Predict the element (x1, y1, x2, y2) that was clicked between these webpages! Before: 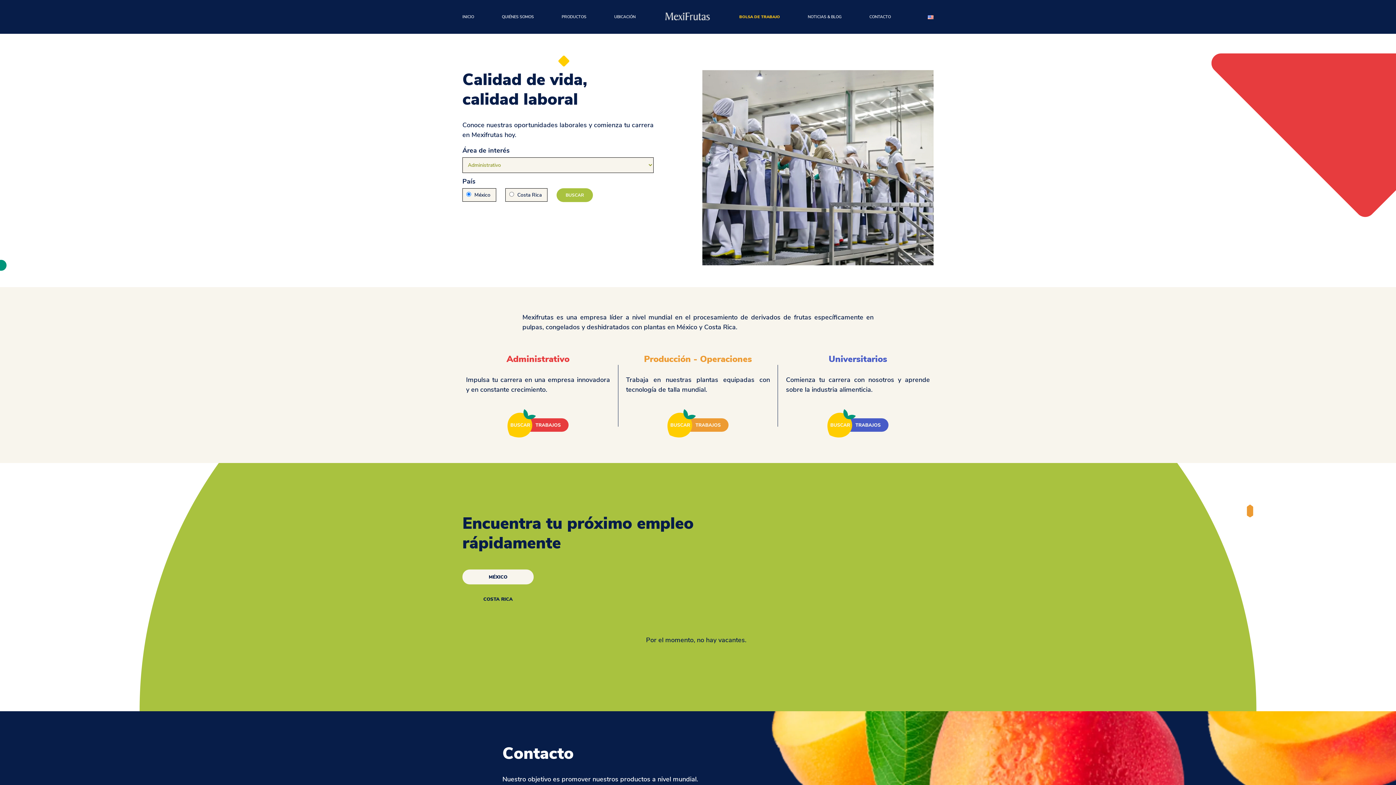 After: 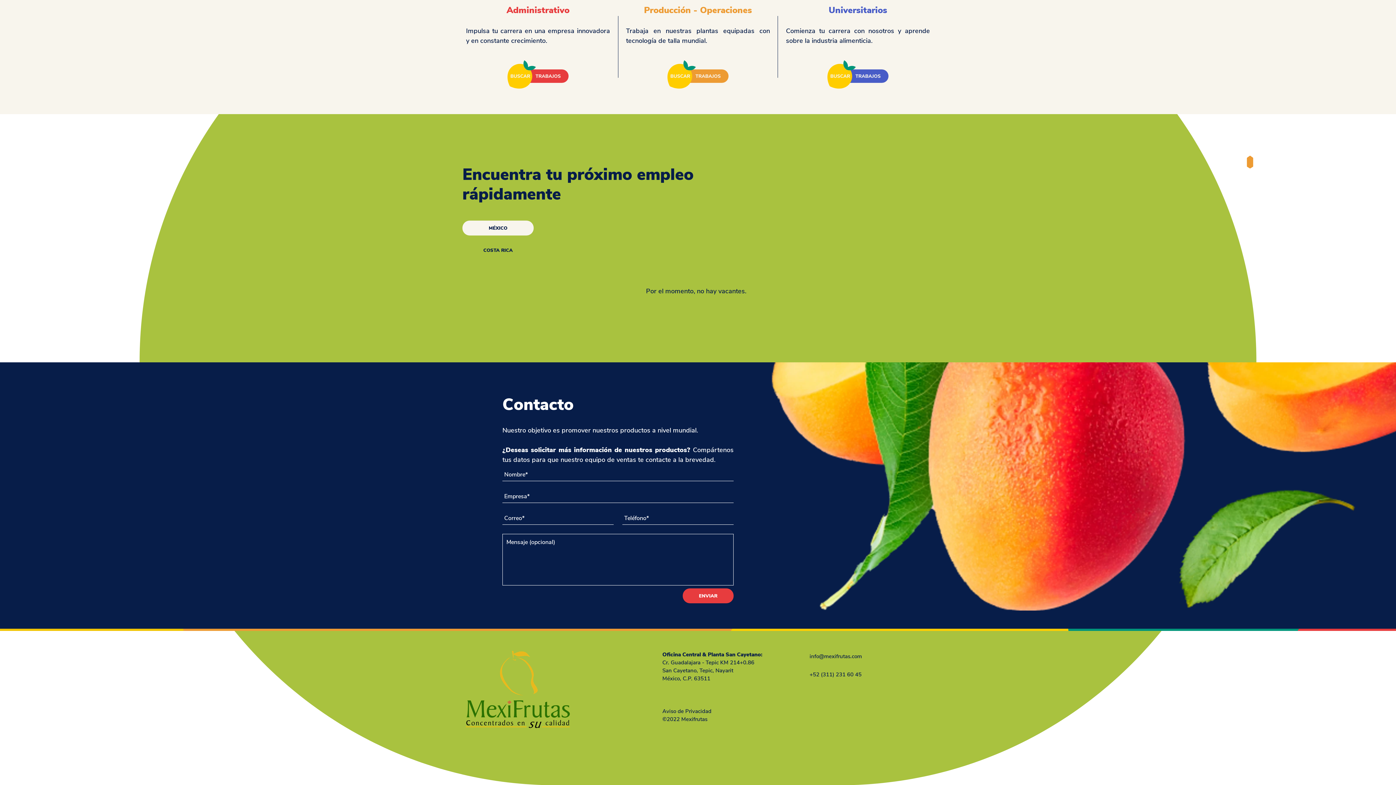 Action: bbox: (827, 418, 888, 427)